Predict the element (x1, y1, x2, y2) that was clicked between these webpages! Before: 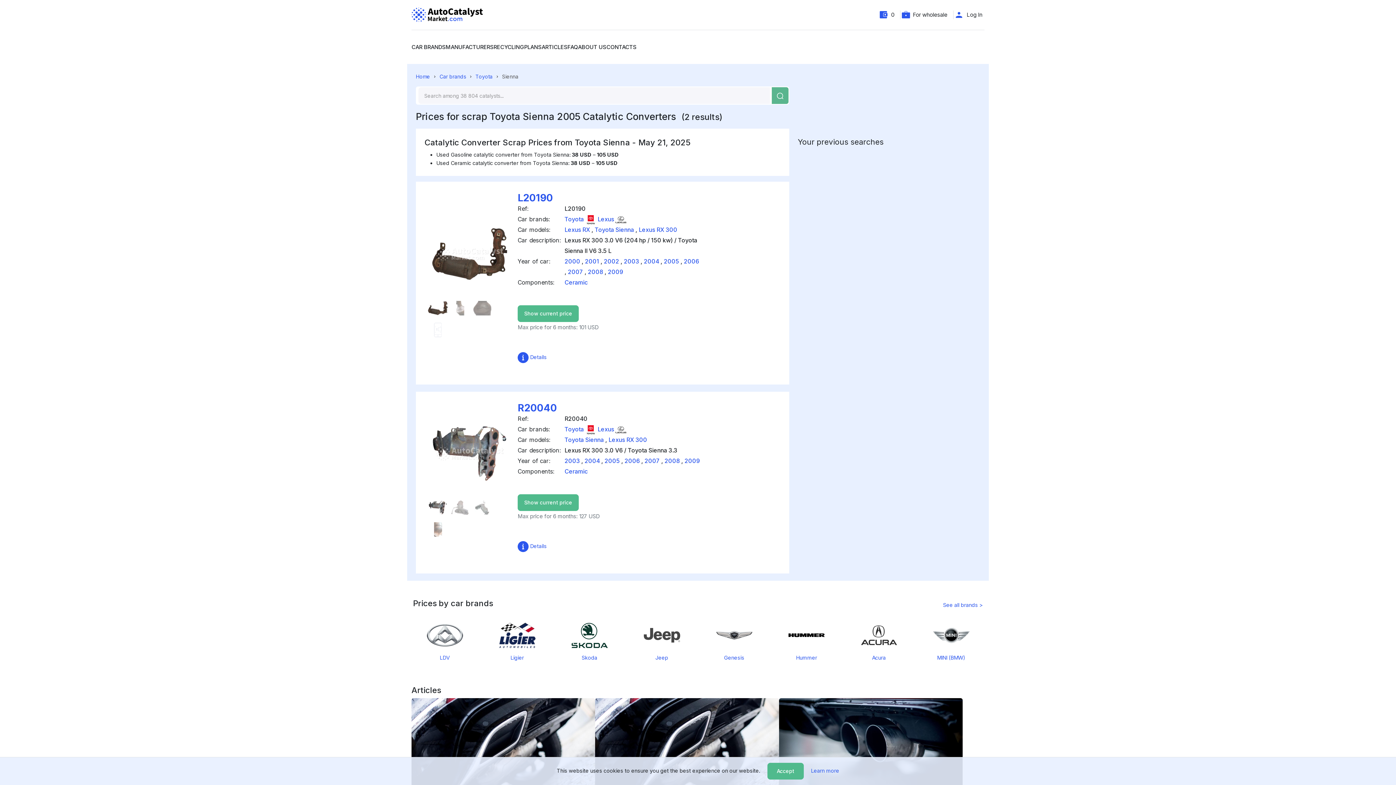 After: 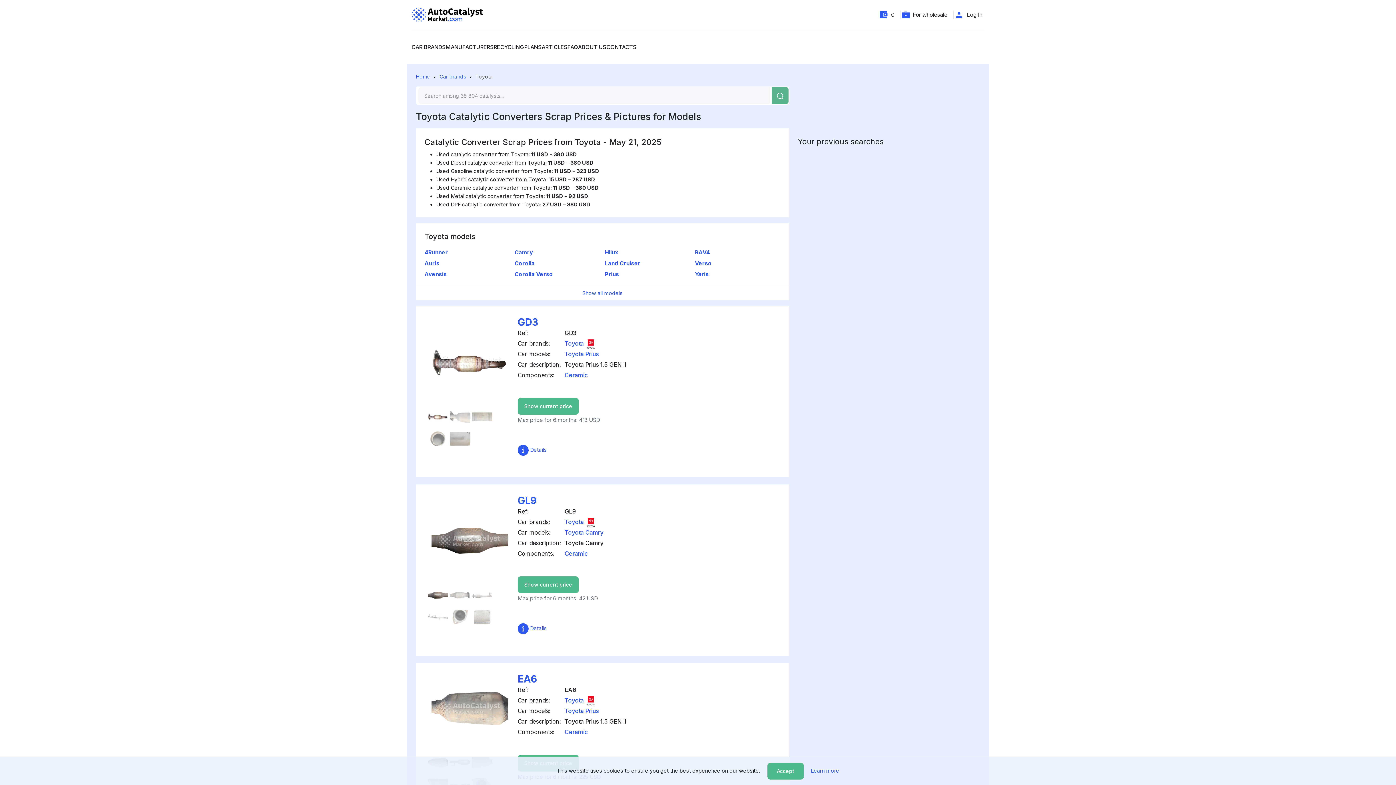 Action: bbox: (564, 215, 597, 222) label: Toyota  